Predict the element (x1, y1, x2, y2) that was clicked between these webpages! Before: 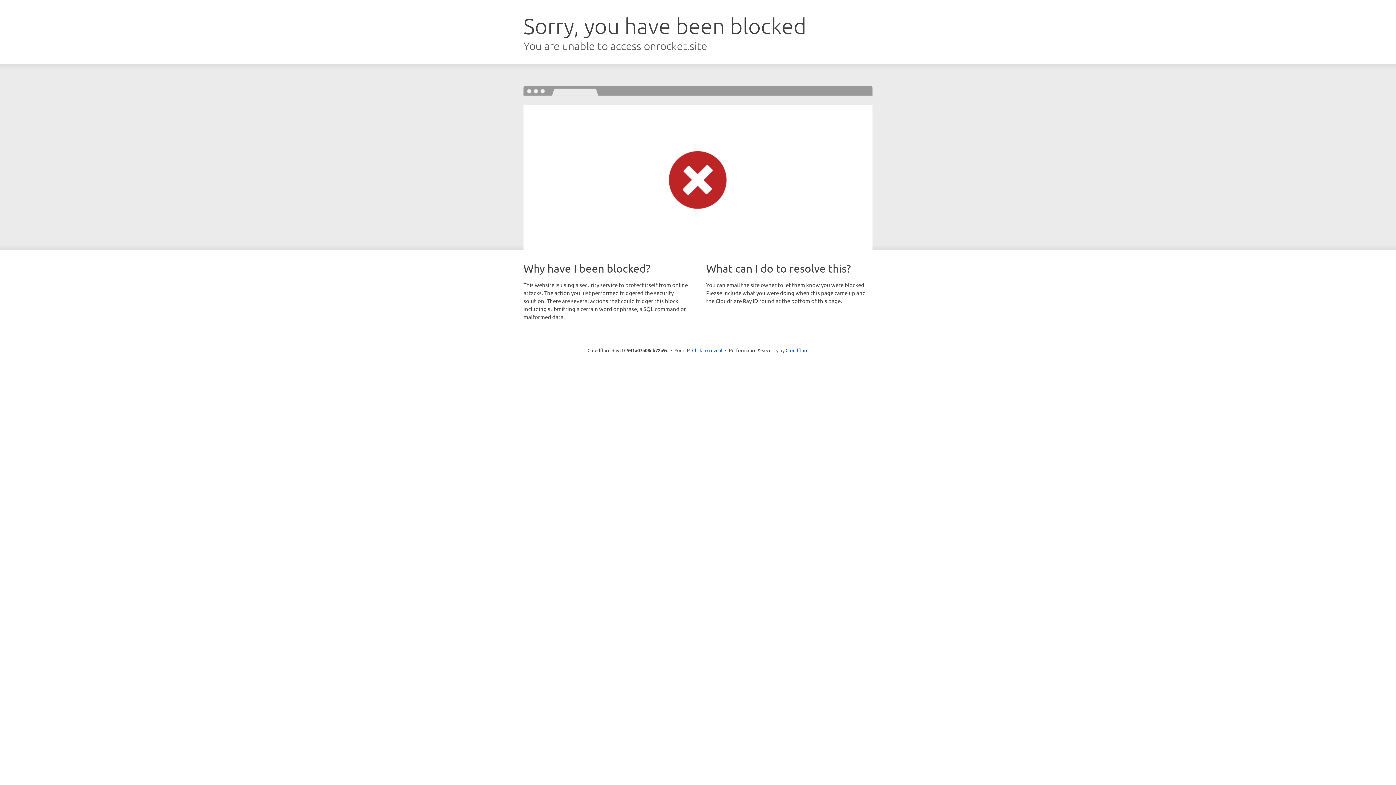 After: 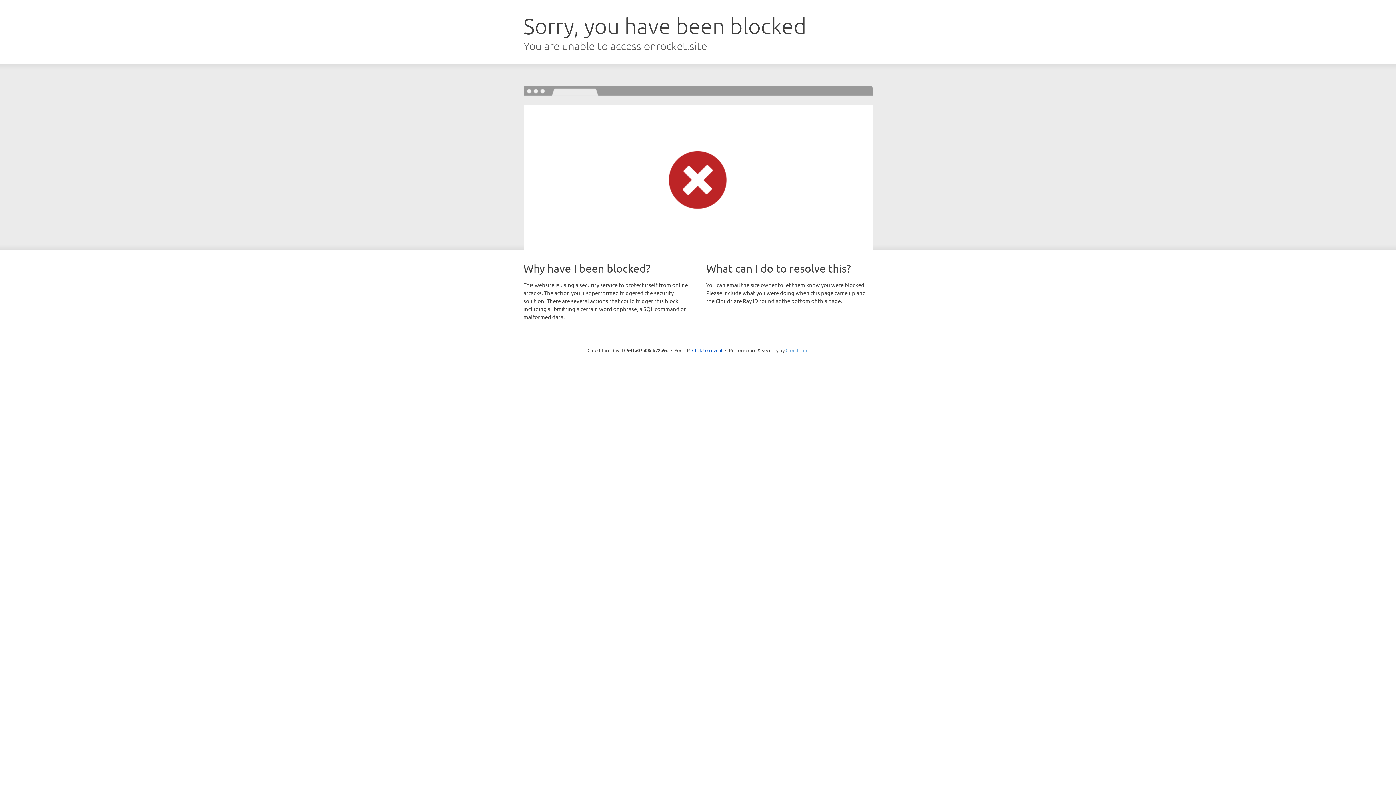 Action: label: Cloudflare bbox: (785, 347, 808, 353)